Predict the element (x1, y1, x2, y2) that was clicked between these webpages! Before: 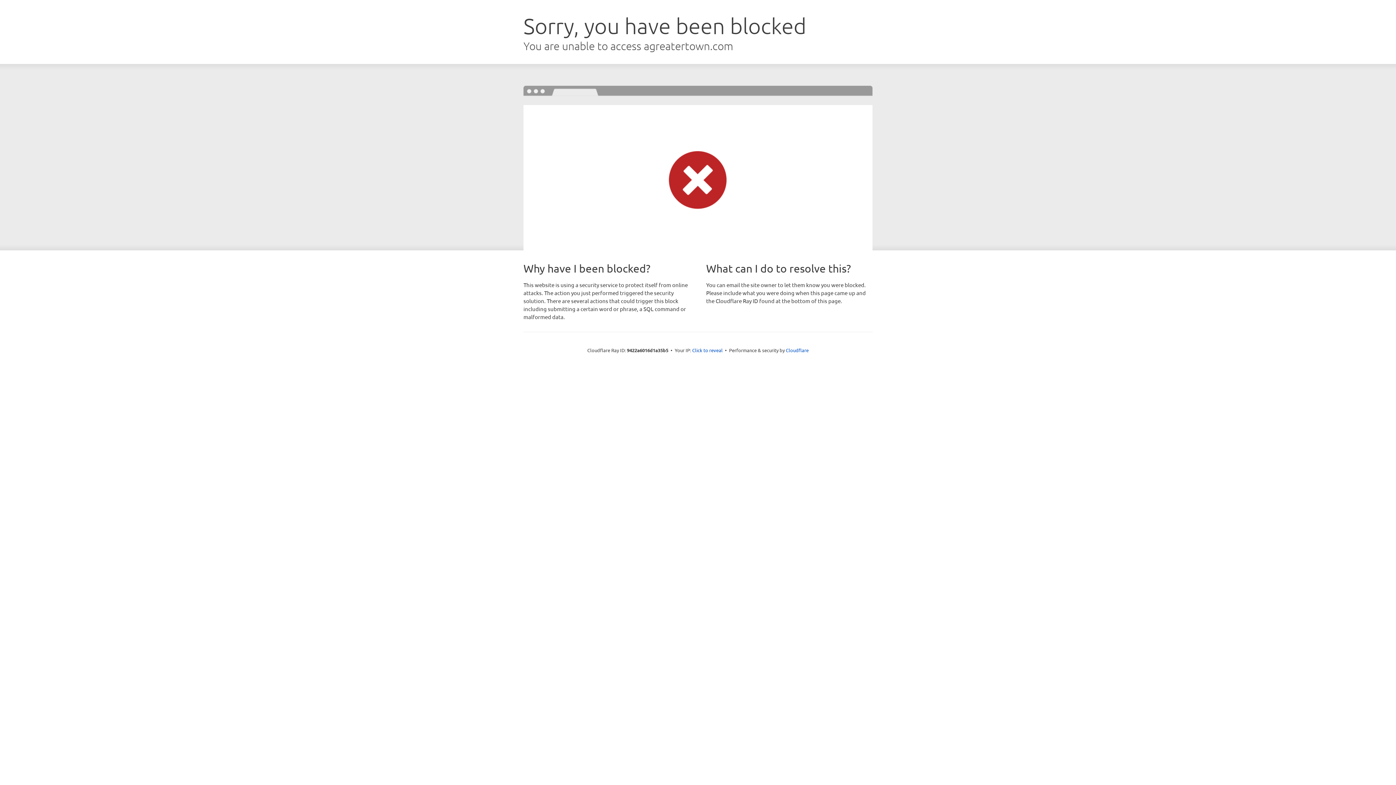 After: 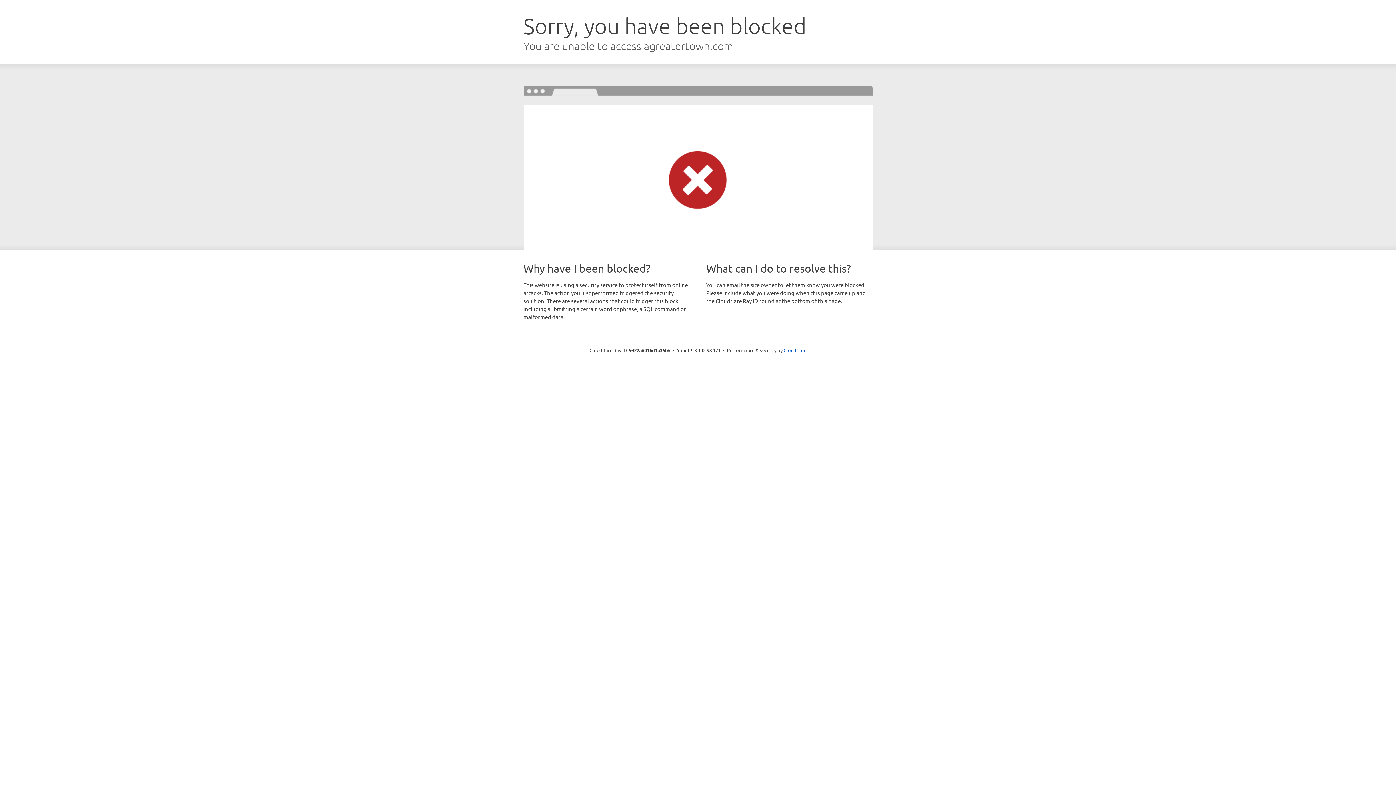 Action: bbox: (692, 346, 722, 353) label: Click to reveal